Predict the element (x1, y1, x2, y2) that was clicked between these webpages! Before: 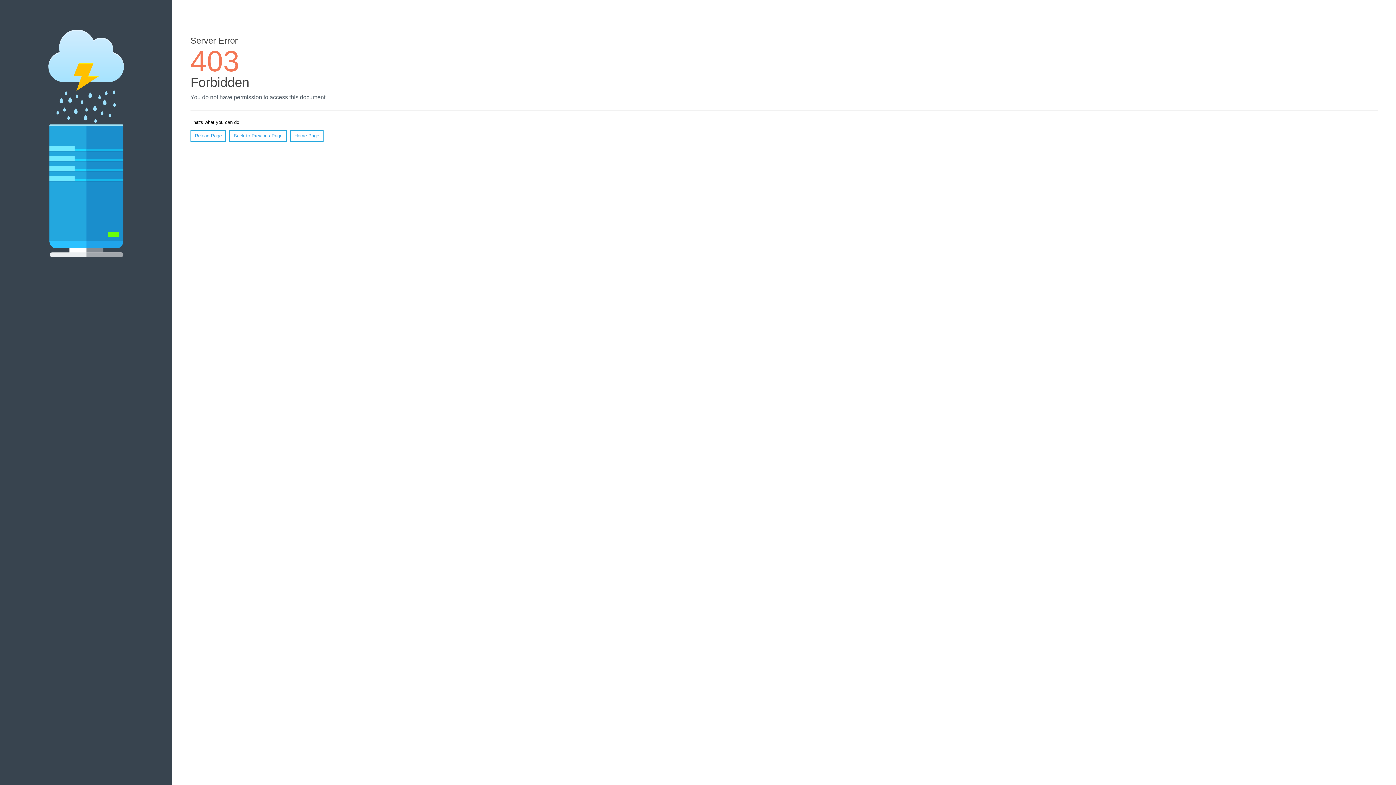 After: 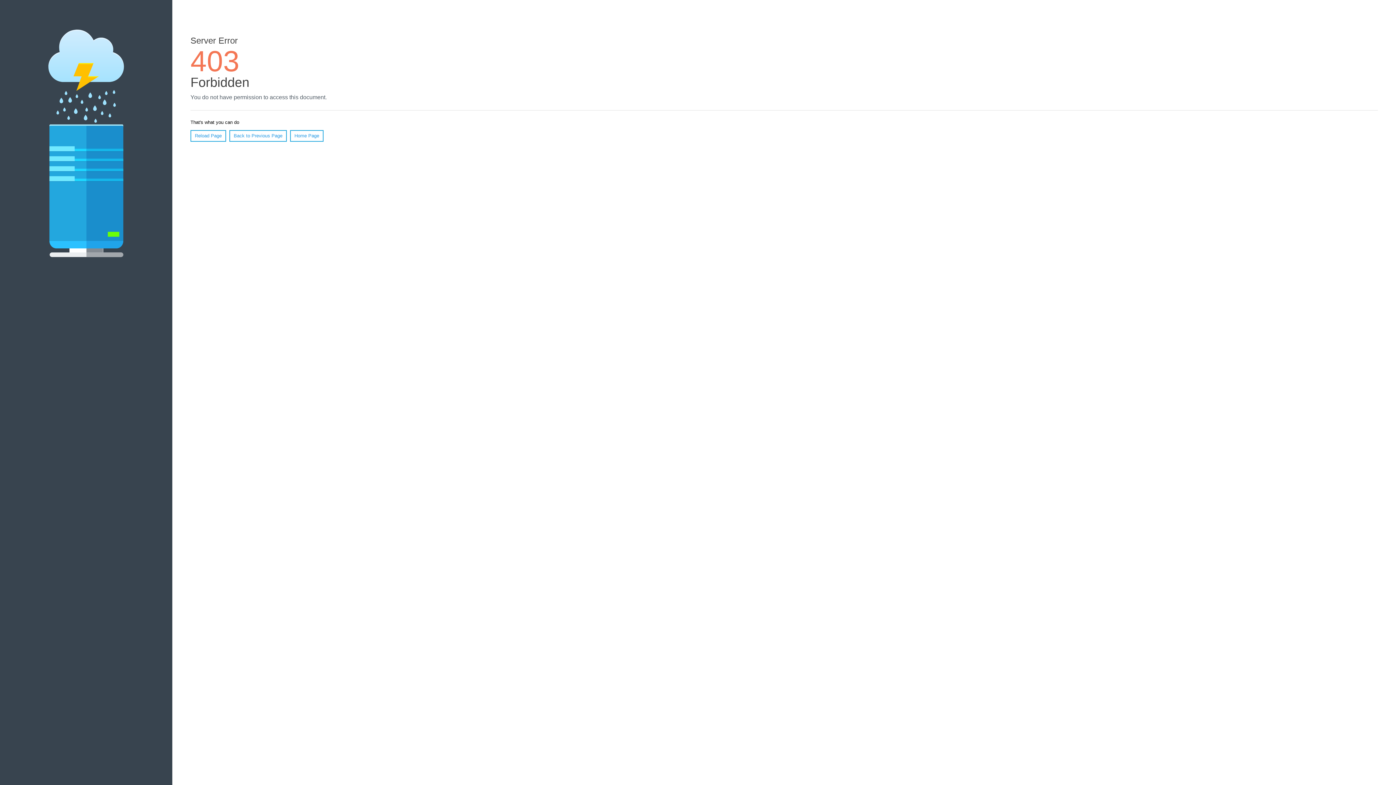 Action: label: Reload Page bbox: (190, 130, 226, 141)